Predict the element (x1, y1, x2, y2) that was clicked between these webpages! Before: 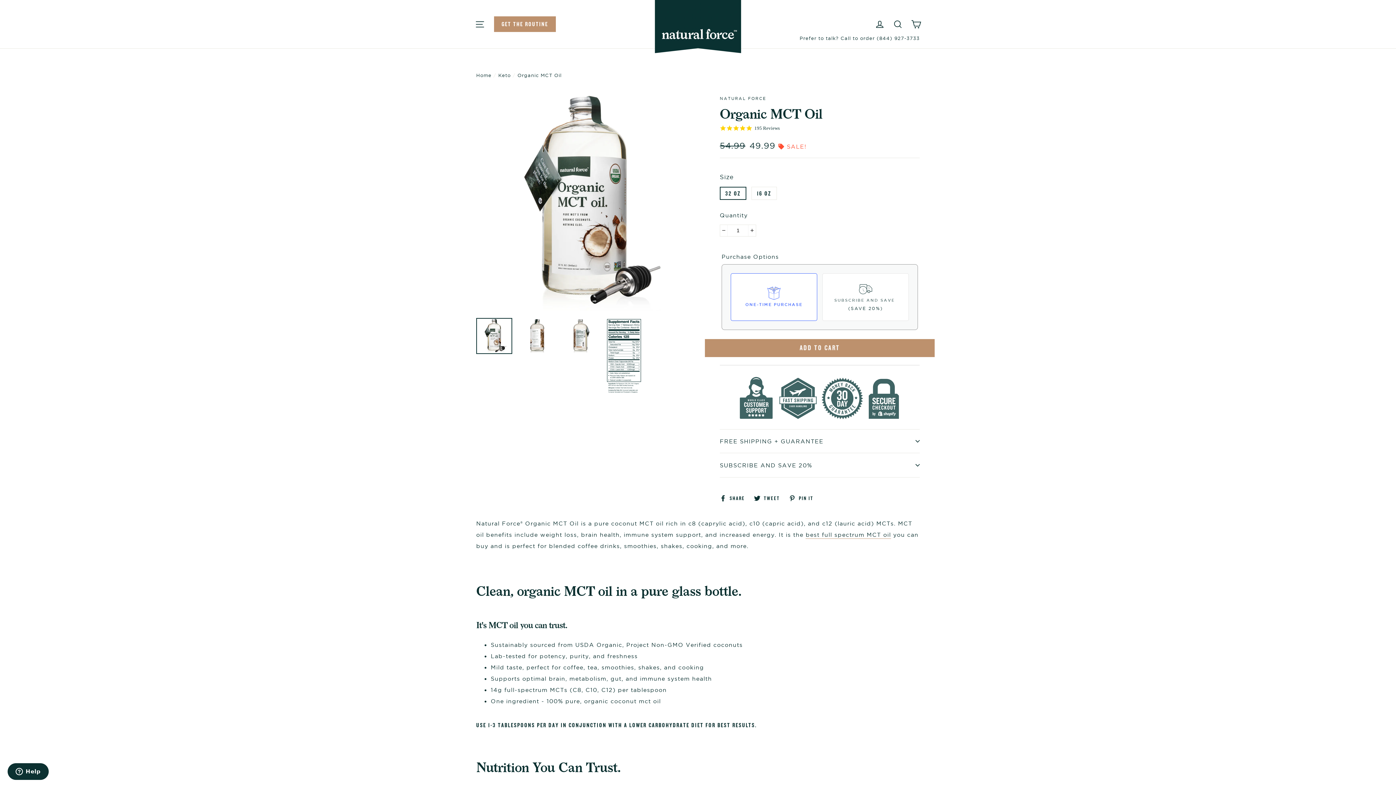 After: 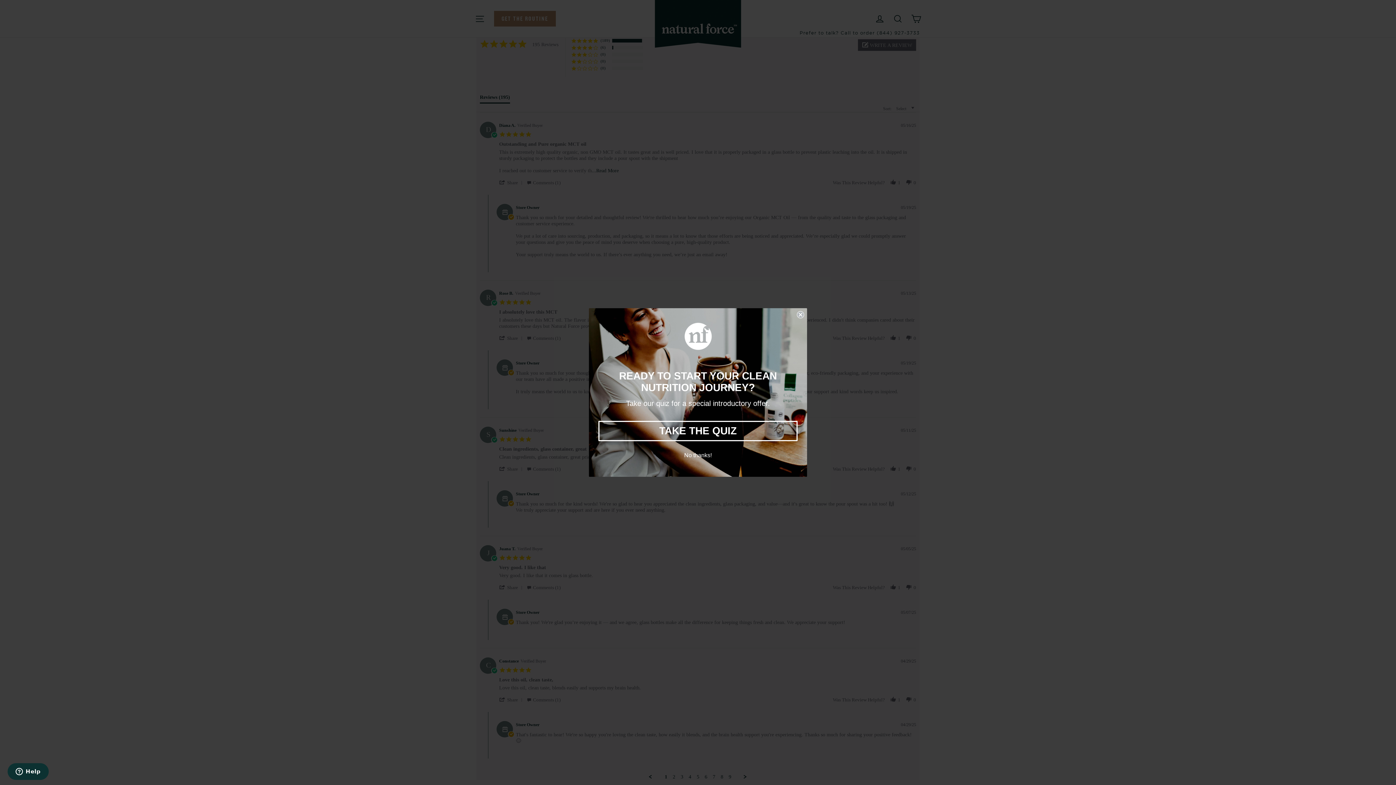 Action: label: 195 reviews bbox: (754, 125, 780, 131)